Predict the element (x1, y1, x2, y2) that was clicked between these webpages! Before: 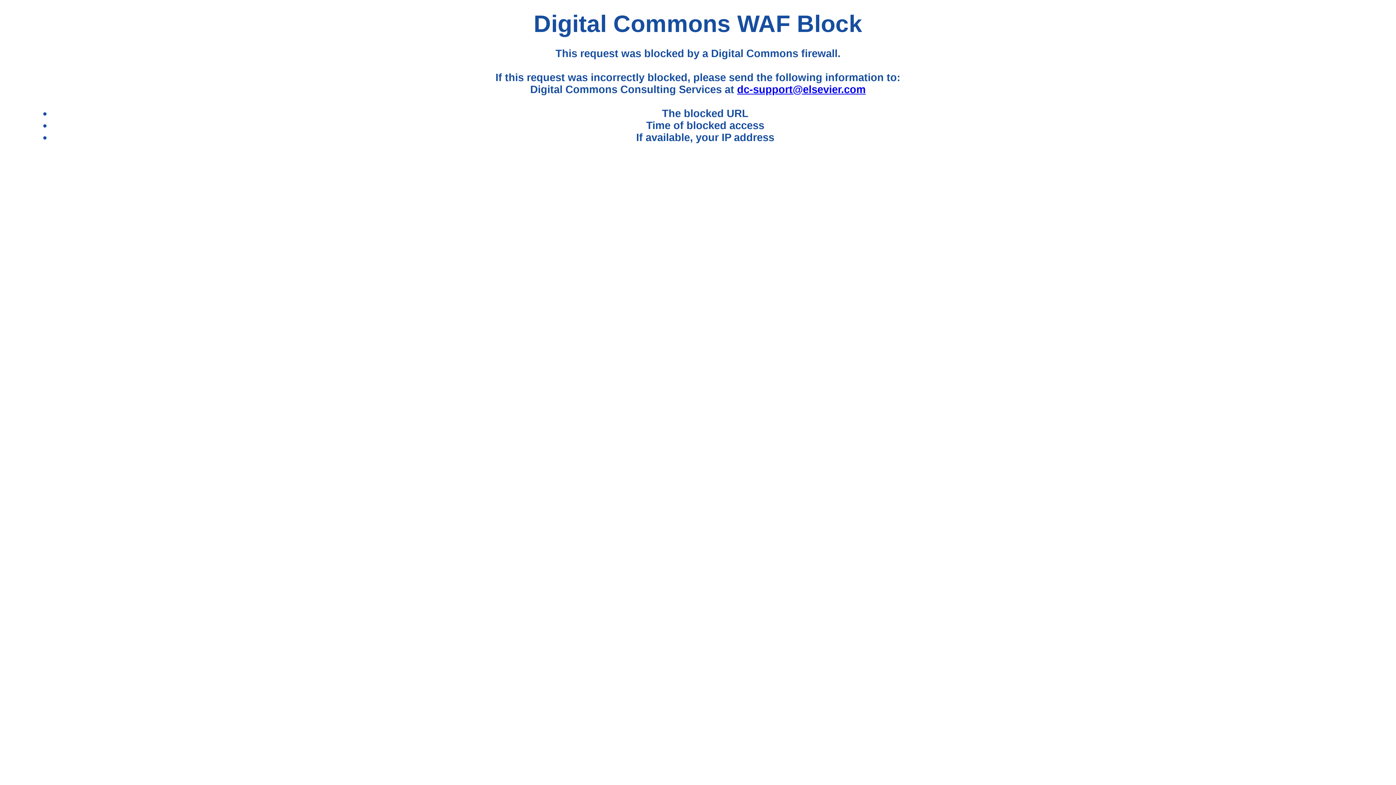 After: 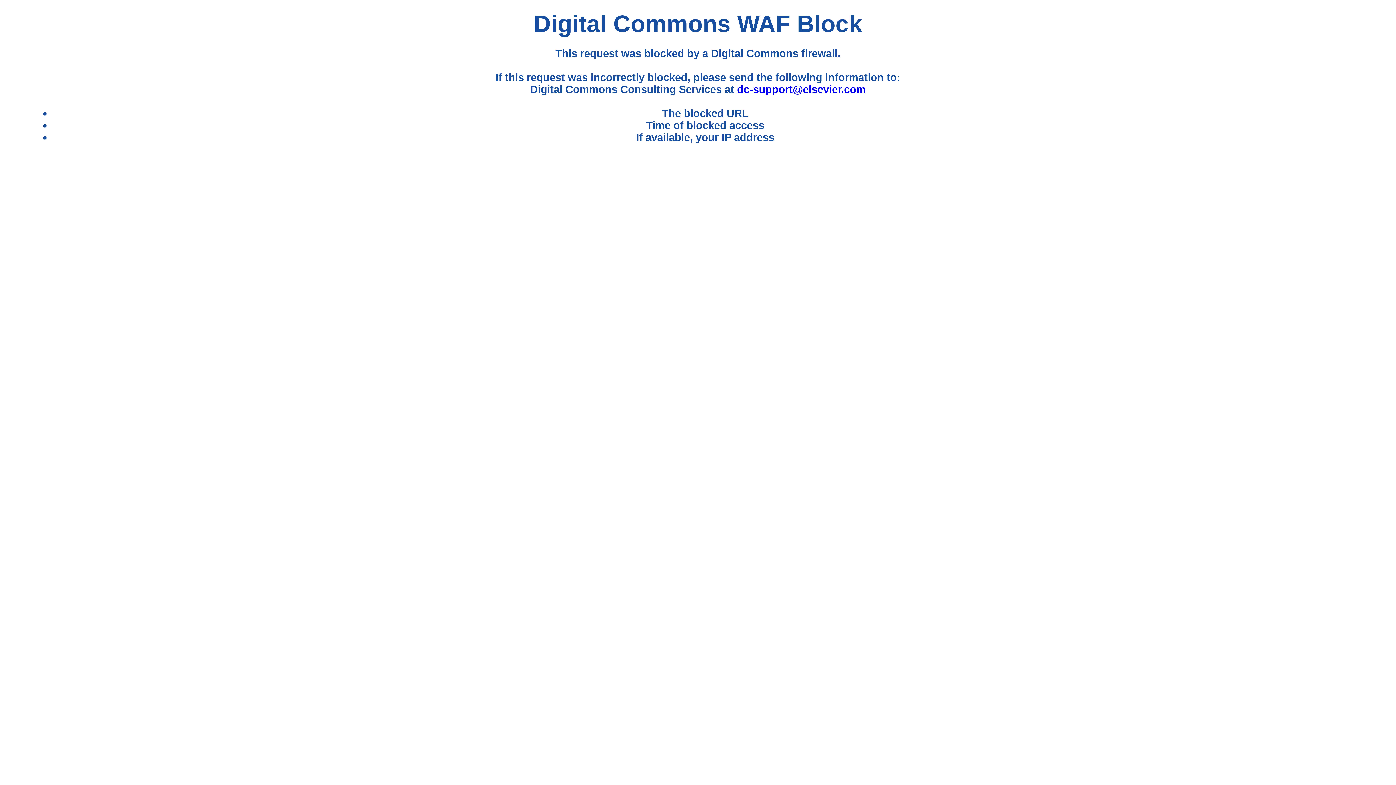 Action: bbox: (737, 83, 865, 95) label: dc-support@elsevier.com